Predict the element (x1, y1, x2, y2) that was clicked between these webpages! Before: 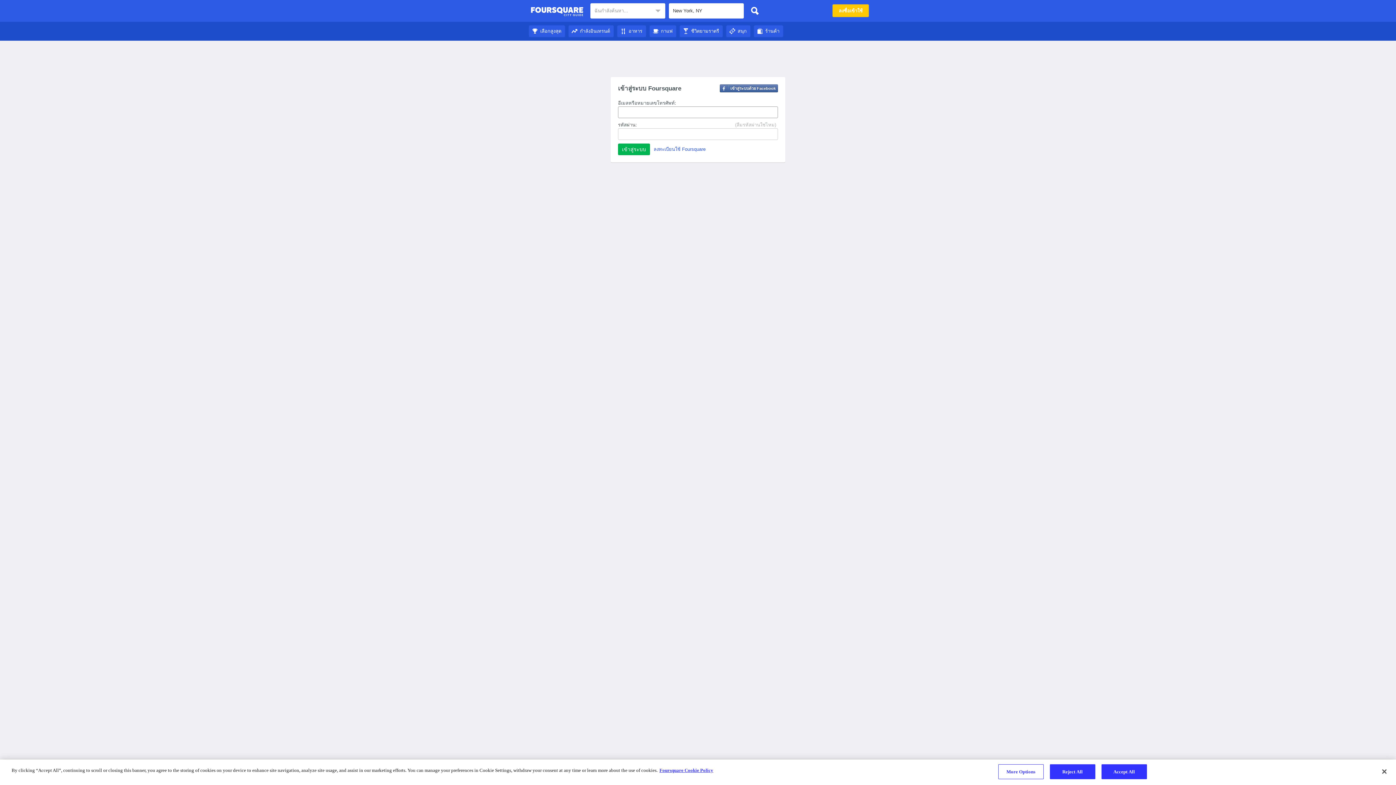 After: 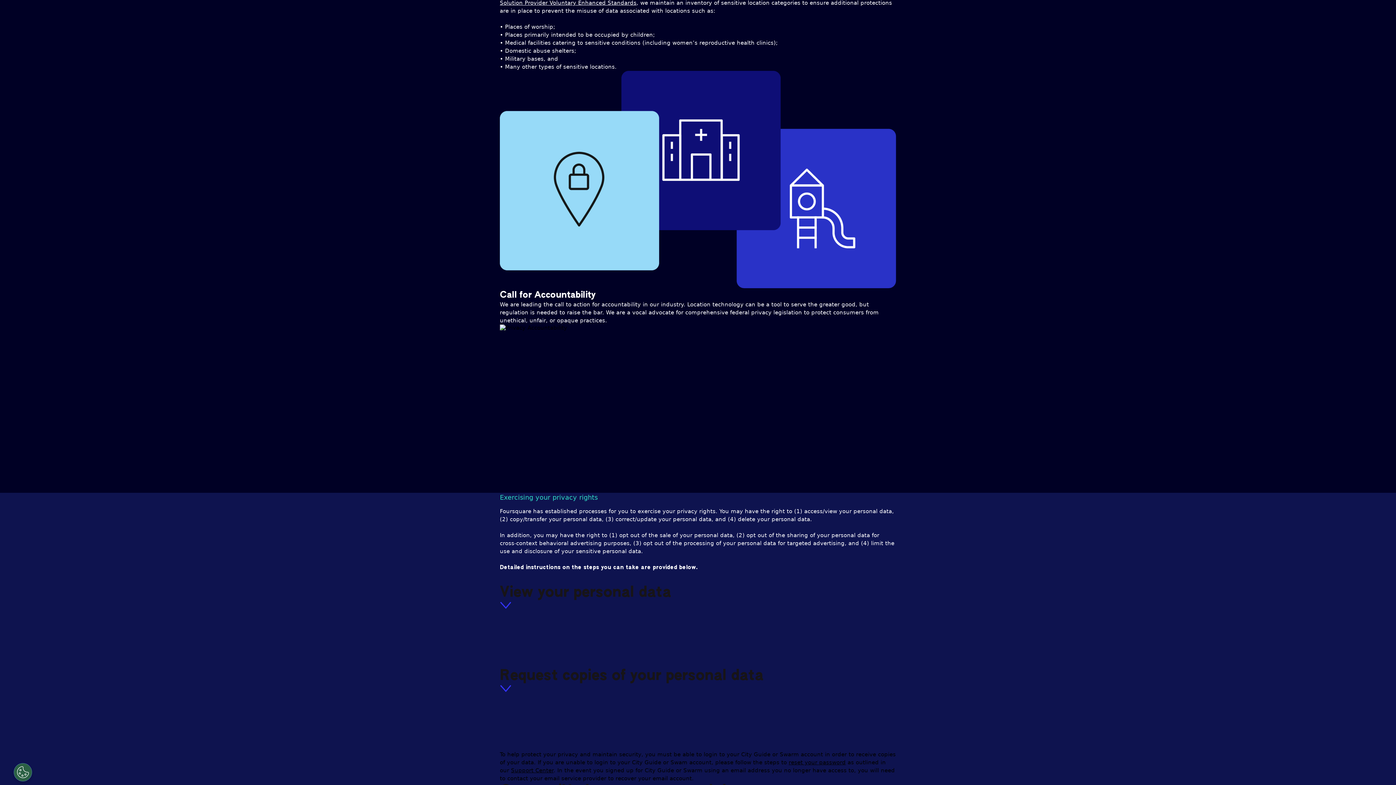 Action: bbox: (659, 768, 713, 773) label: More information about your privacy